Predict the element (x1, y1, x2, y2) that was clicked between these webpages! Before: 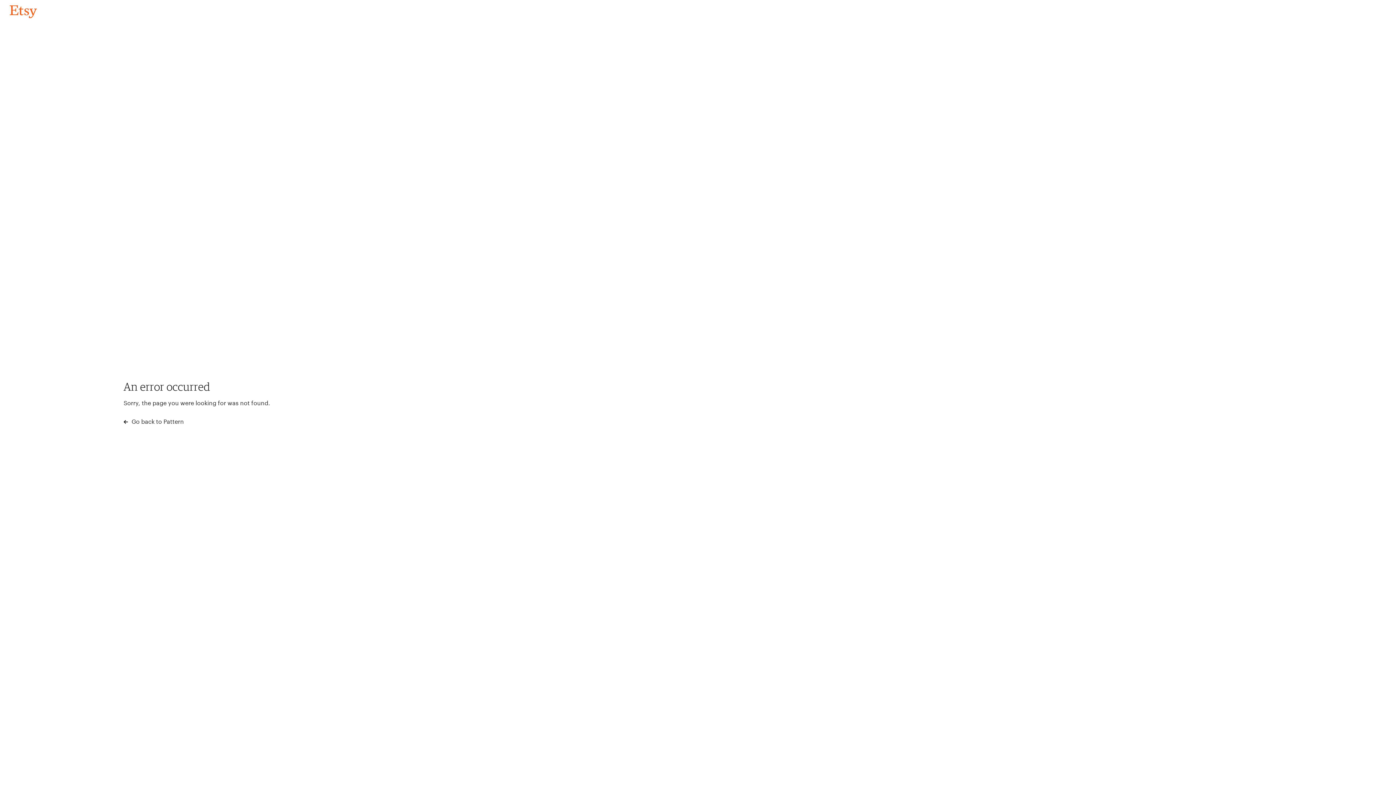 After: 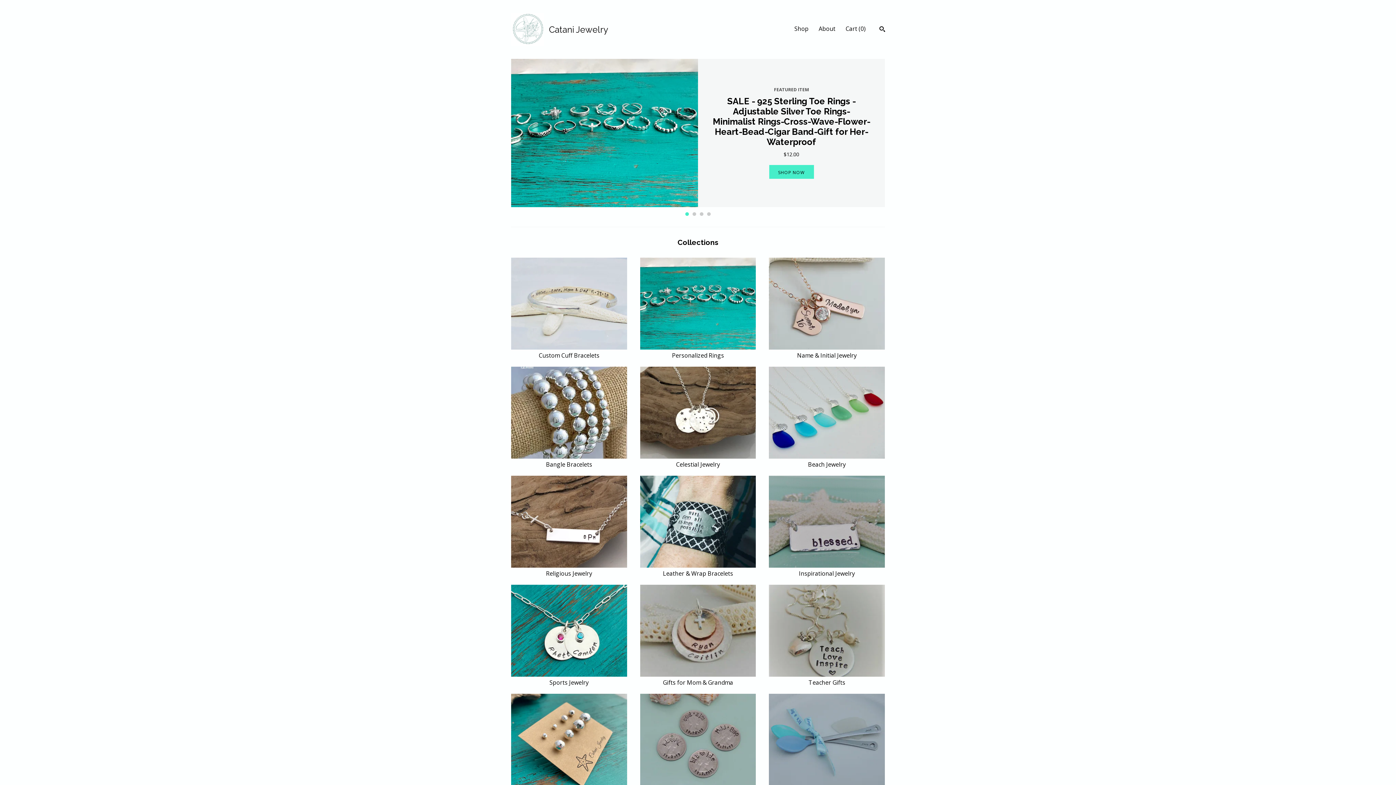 Action: label: Go back to Pattern bbox: (4, 3, 42, 18)